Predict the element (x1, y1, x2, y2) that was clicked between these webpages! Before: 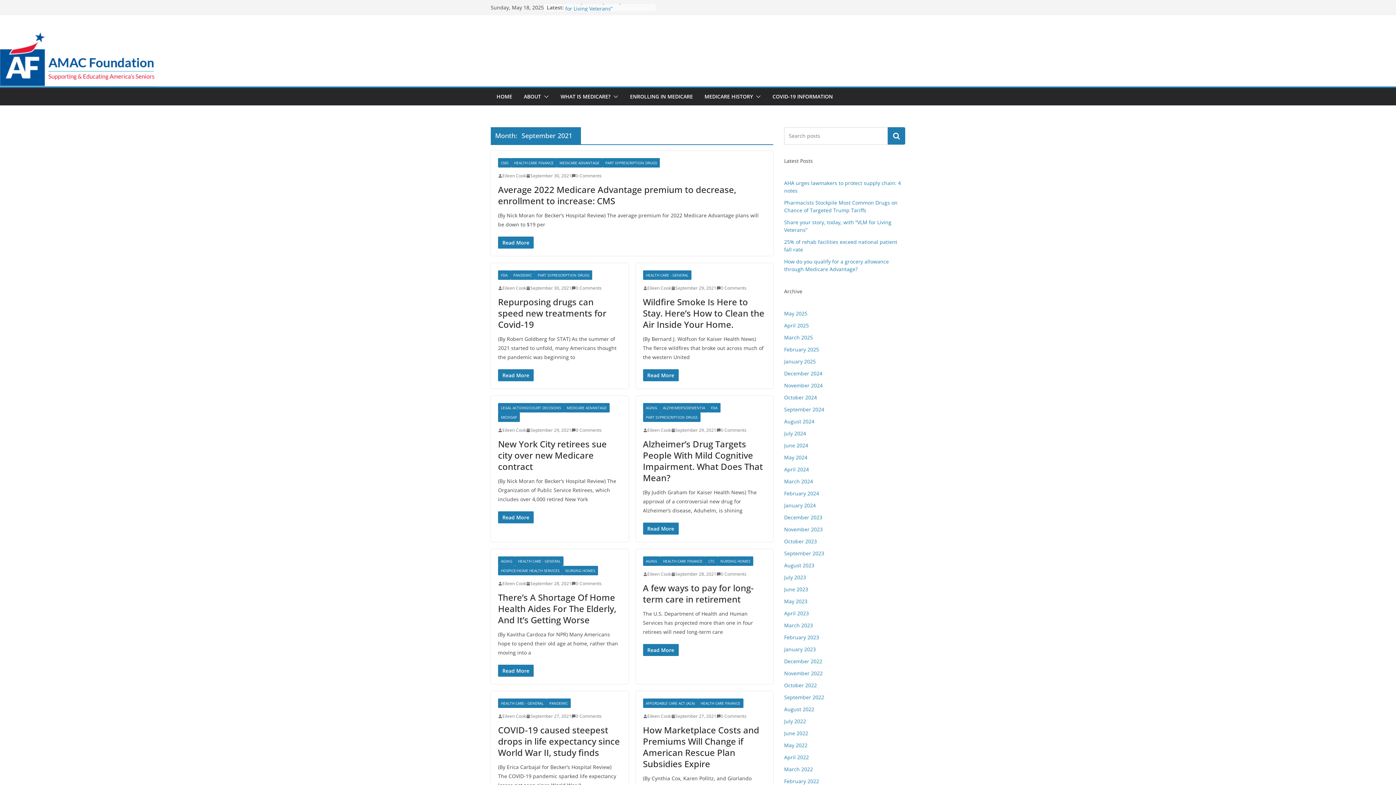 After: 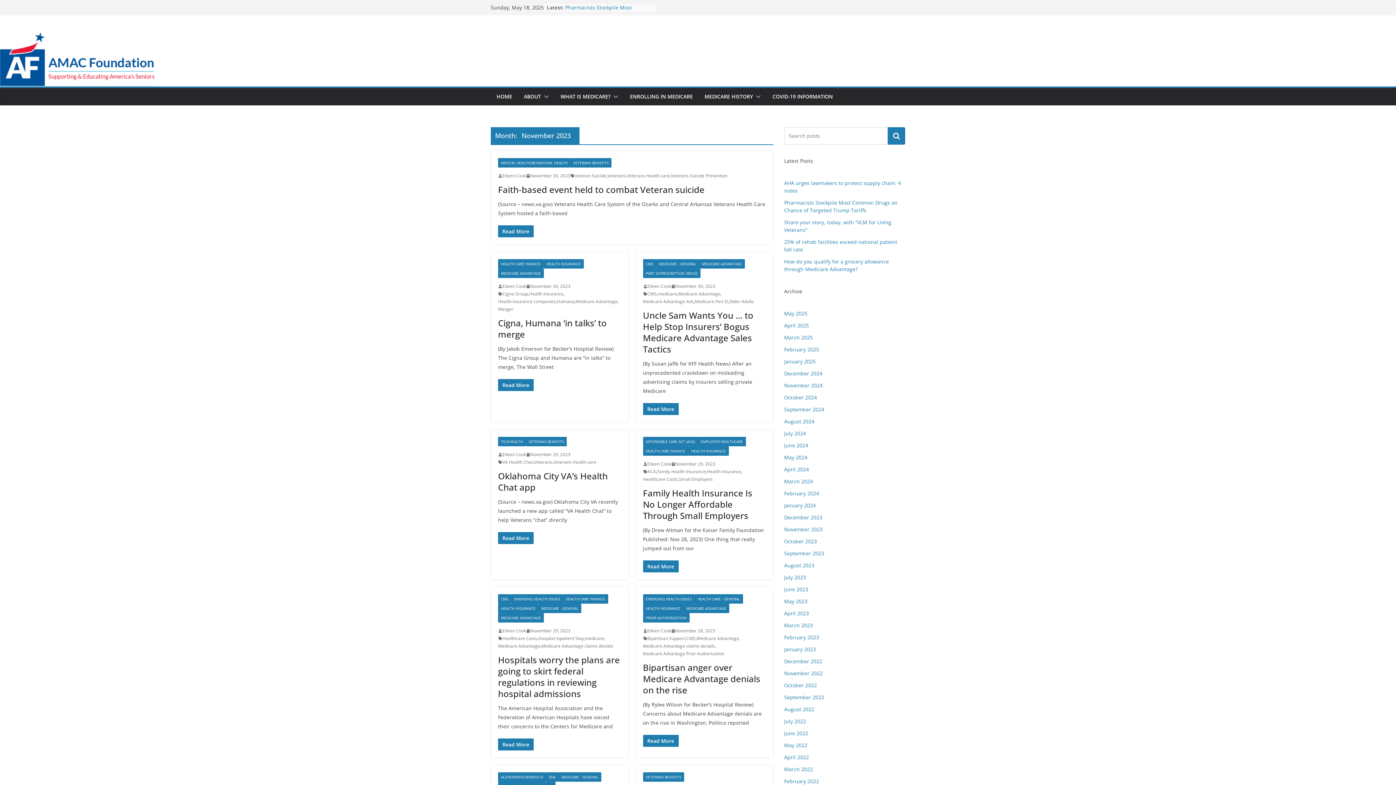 Action: bbox: (784, 526, 822, 533) label: November 2023